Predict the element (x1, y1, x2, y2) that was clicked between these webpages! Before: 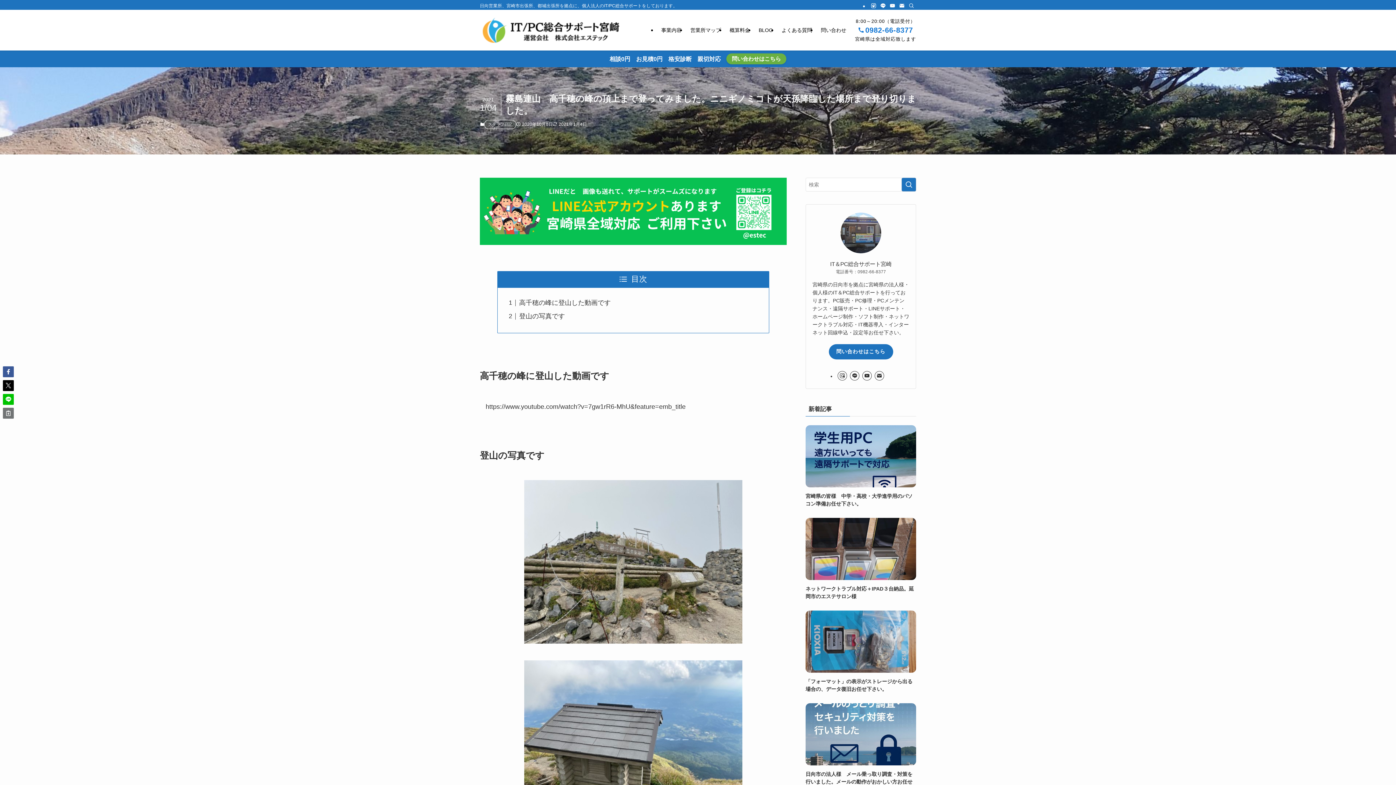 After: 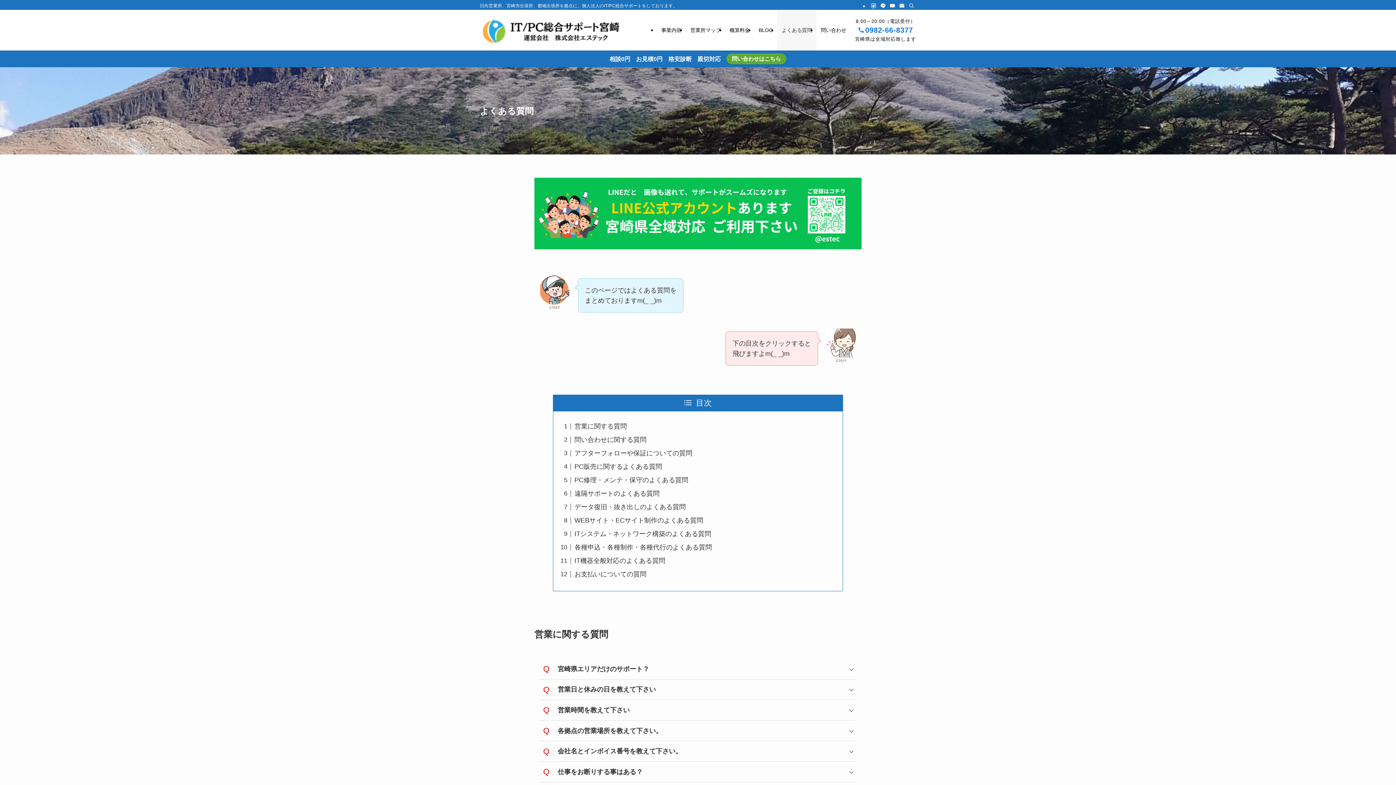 Action: bbox: (777, 9, 816, 50) label: よくある質問